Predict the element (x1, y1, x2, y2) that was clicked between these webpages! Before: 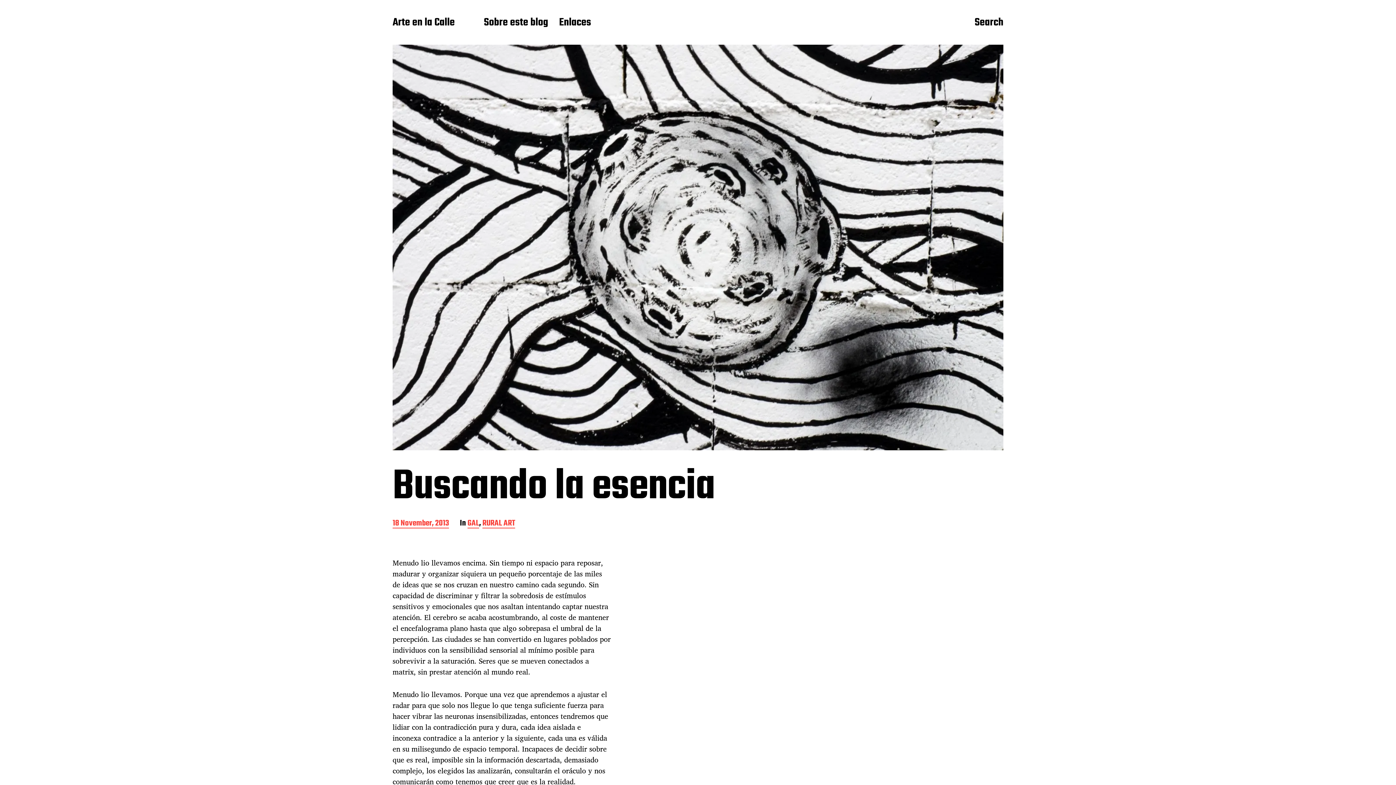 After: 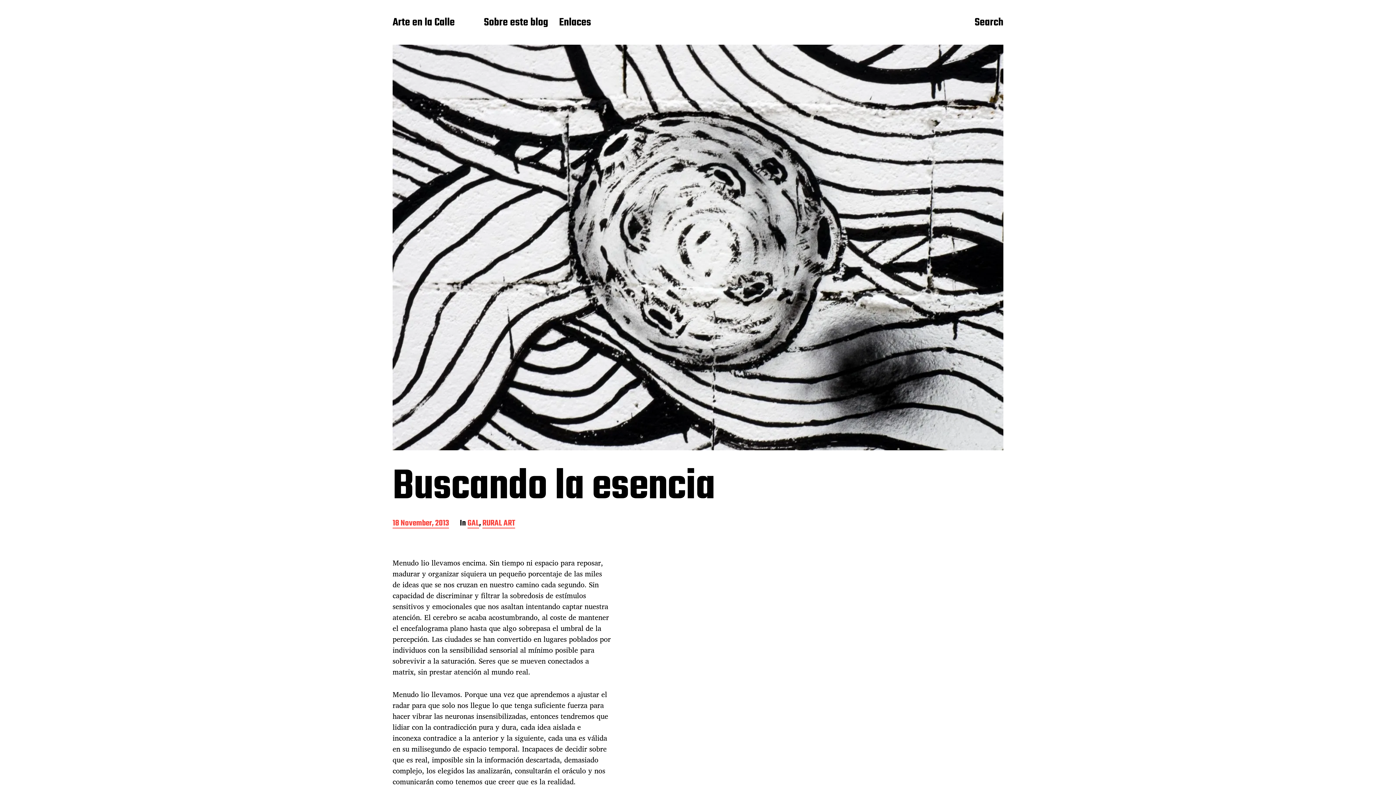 Action: bbox: (392, 519, 449, 528) label: Post date
18 November, 2013